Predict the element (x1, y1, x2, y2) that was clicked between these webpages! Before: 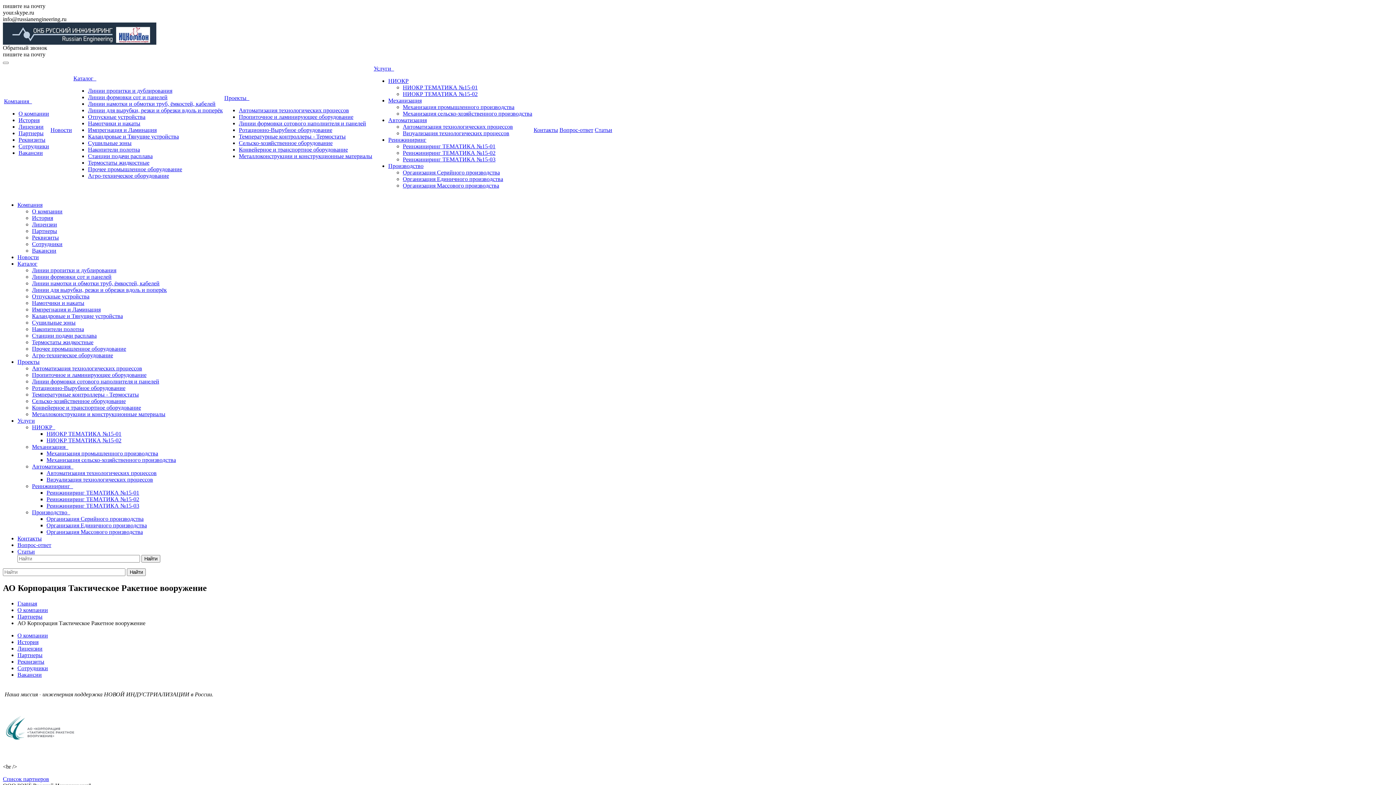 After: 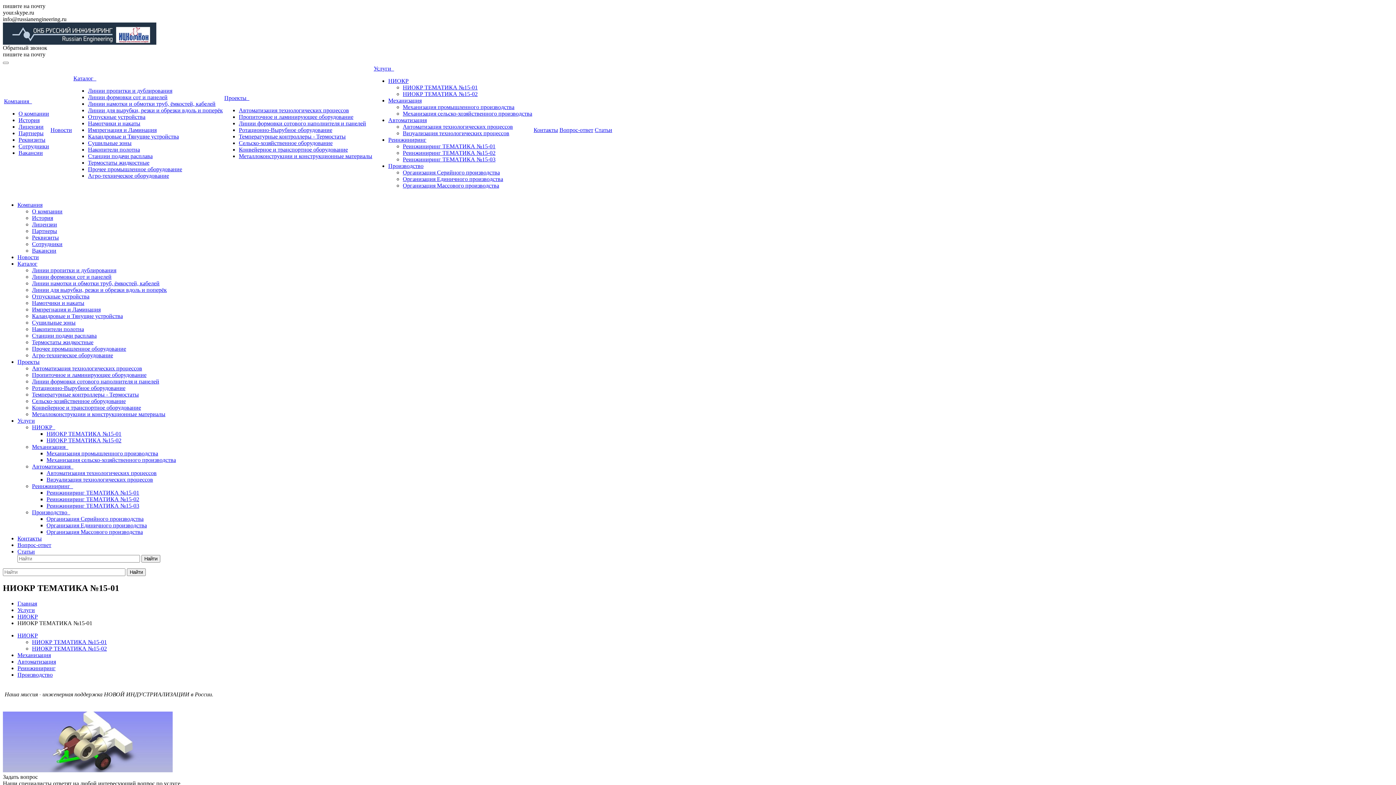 Action: label: НИОКР ТЕМАТИКА №15-01 bbox: (402, 84, 477, 90)